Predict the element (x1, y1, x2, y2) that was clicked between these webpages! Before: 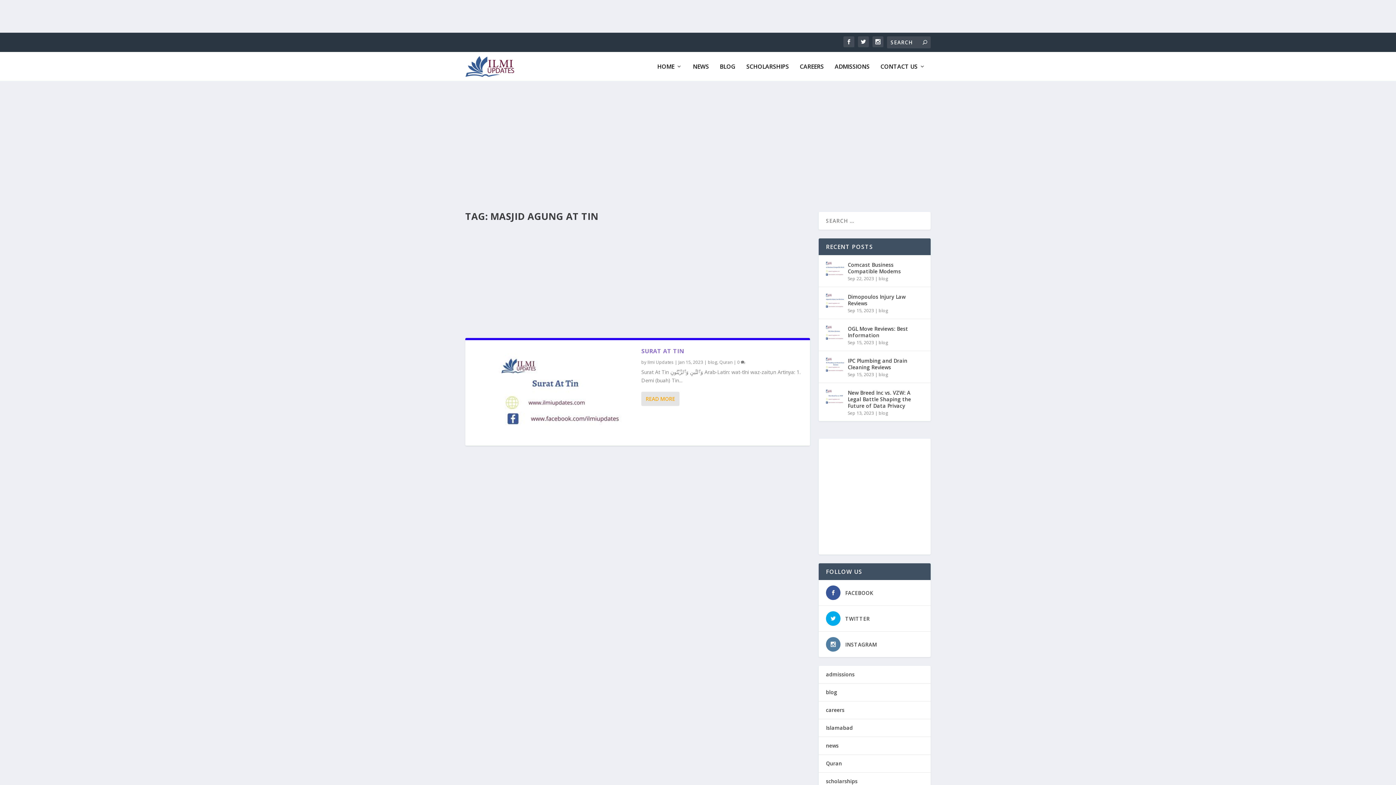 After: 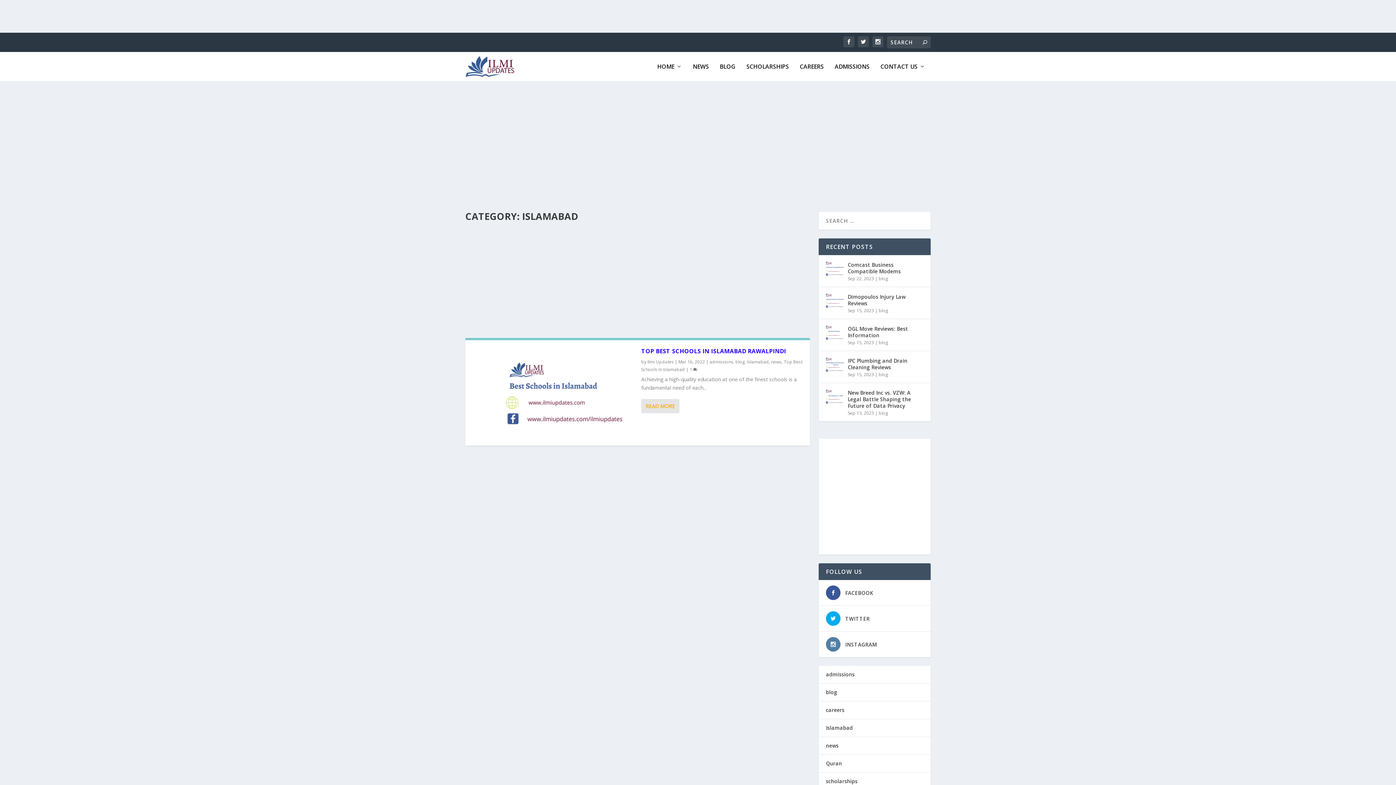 Action: label: Islamabad bbox: (826, 724, 853, 731)